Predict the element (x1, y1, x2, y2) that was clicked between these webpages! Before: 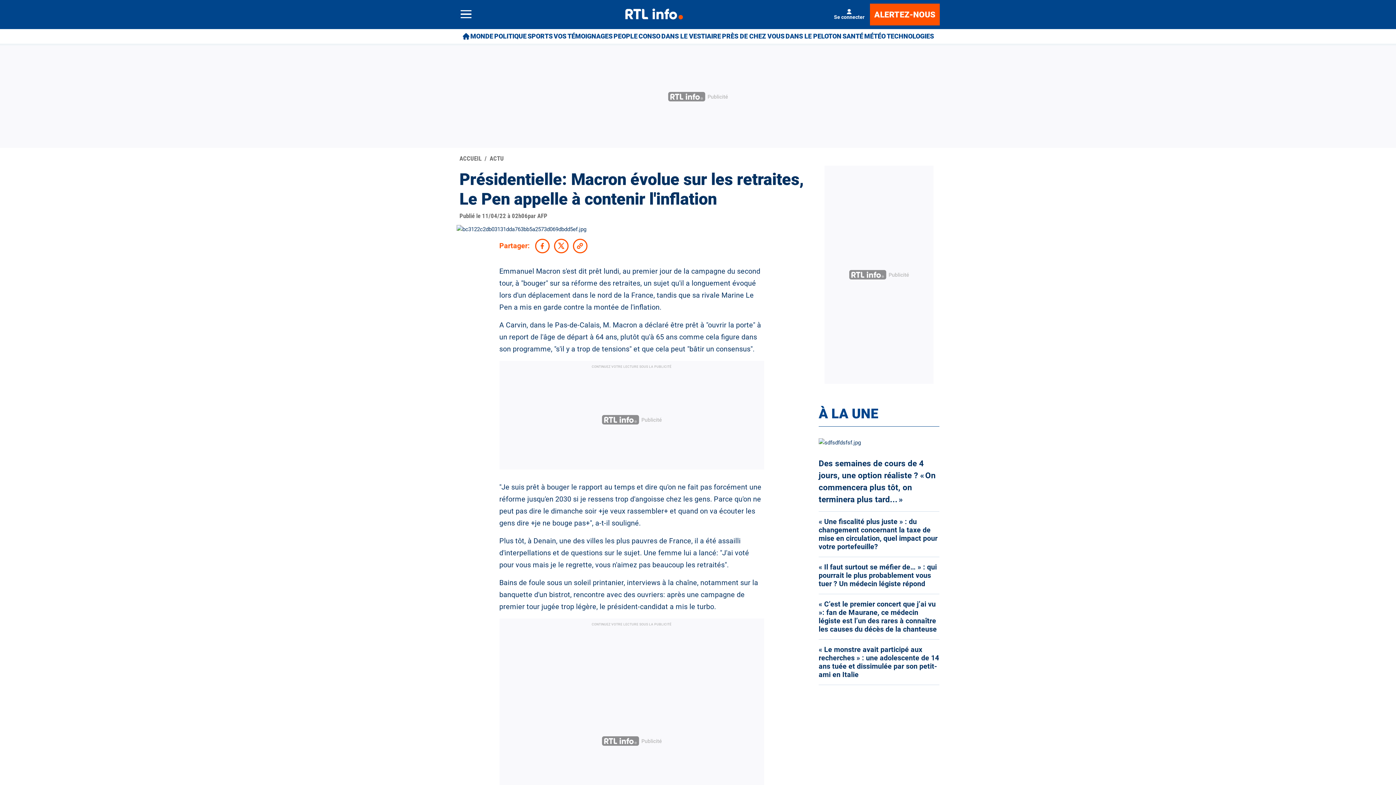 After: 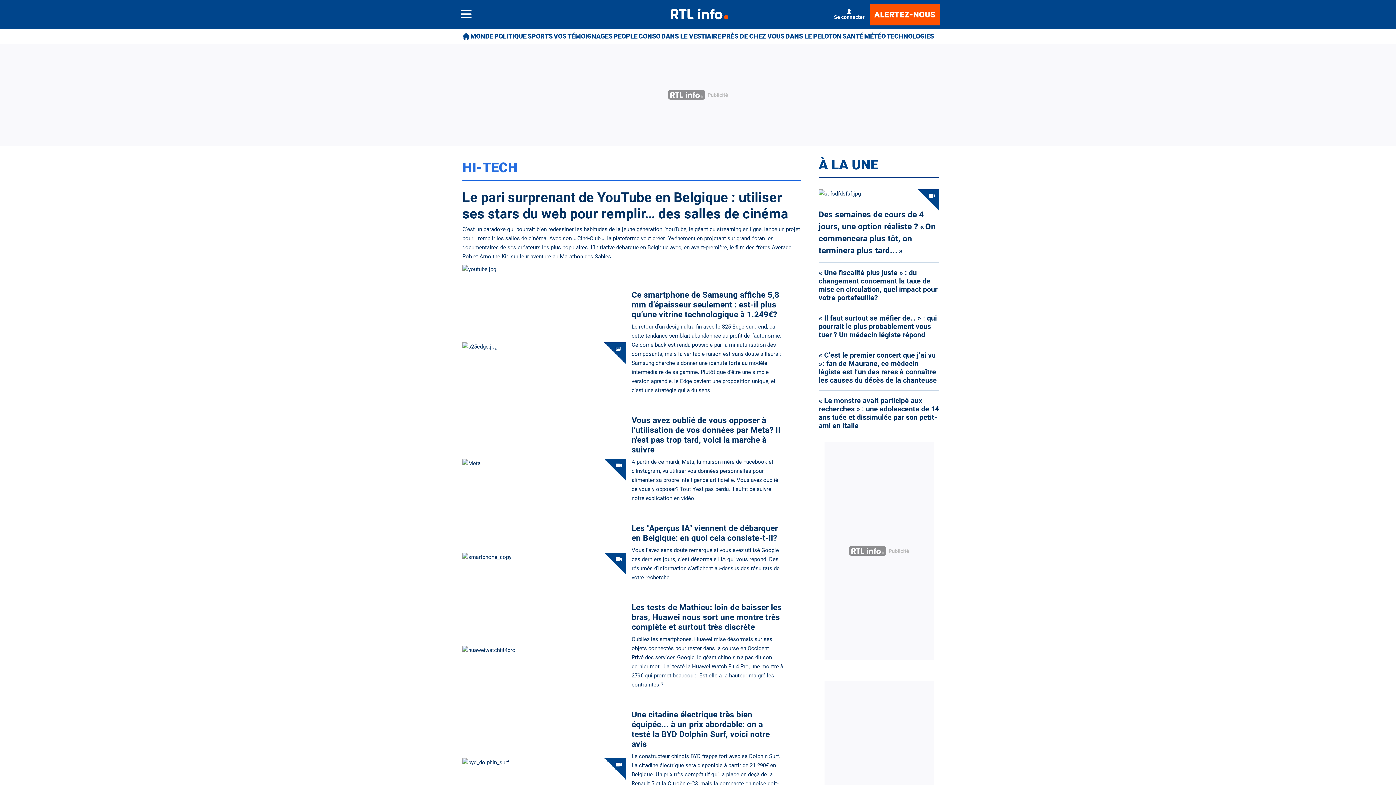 Action: label: TECHNOLOGIES bbox: (886, 29, 934, 43)